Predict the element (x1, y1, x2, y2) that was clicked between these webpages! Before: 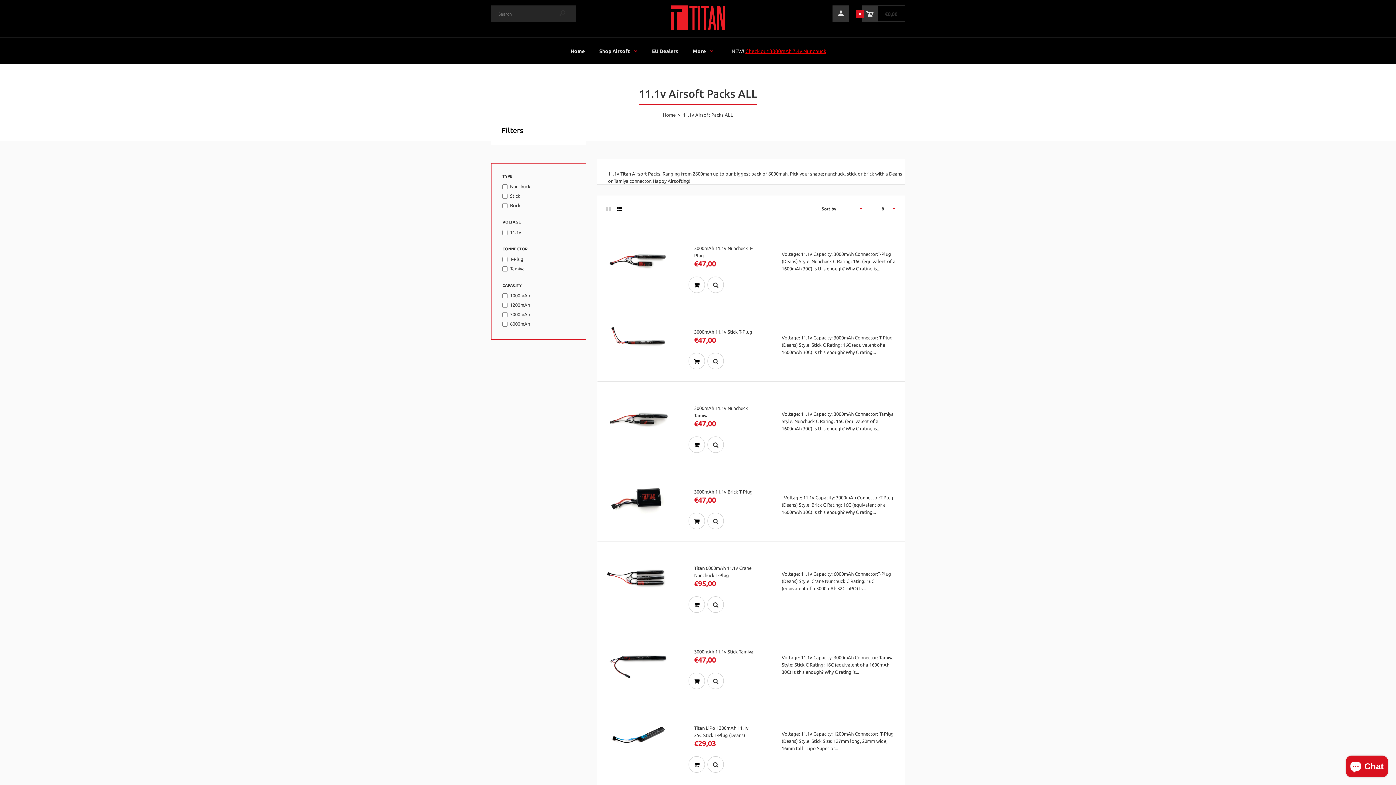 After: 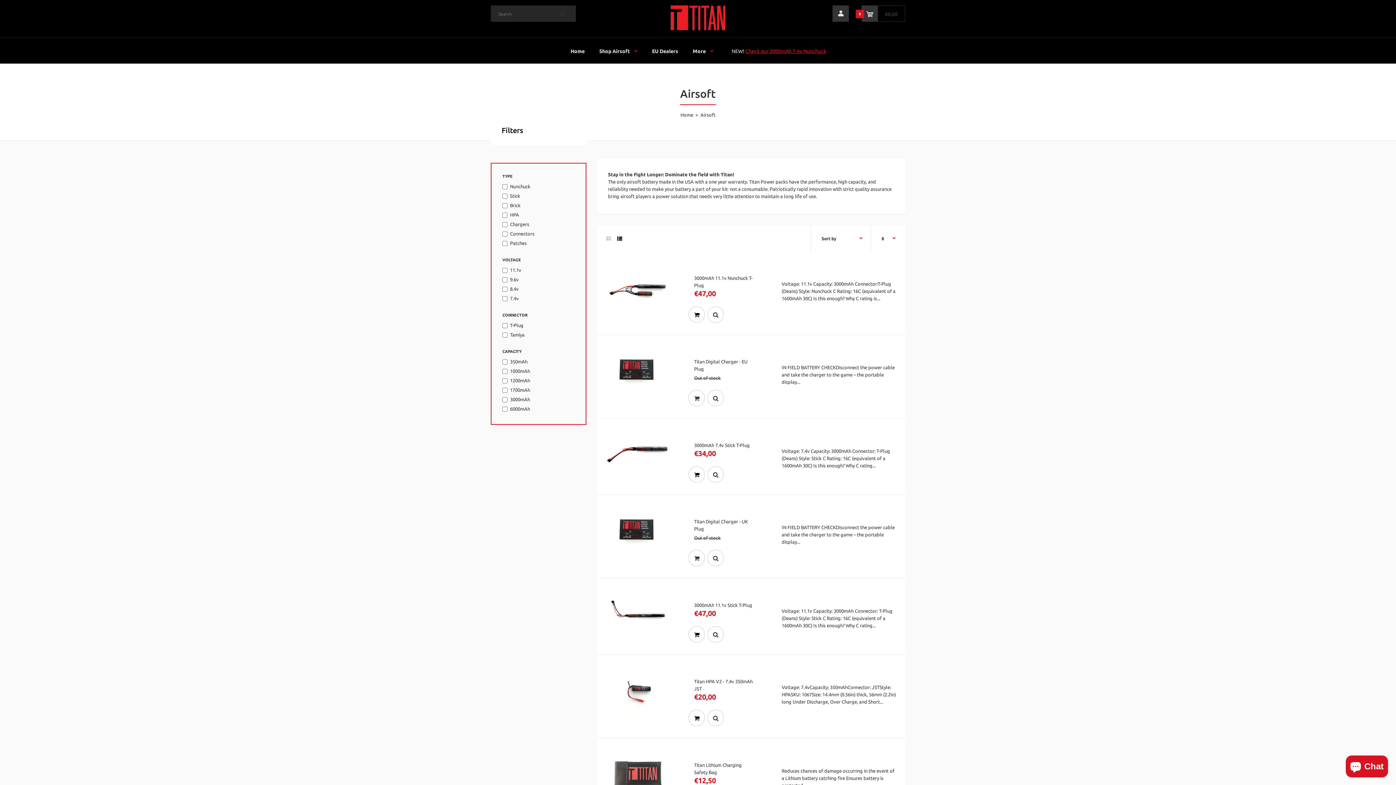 Action: label: Shop Airsoft bbox: (598, 37, 638, 63)